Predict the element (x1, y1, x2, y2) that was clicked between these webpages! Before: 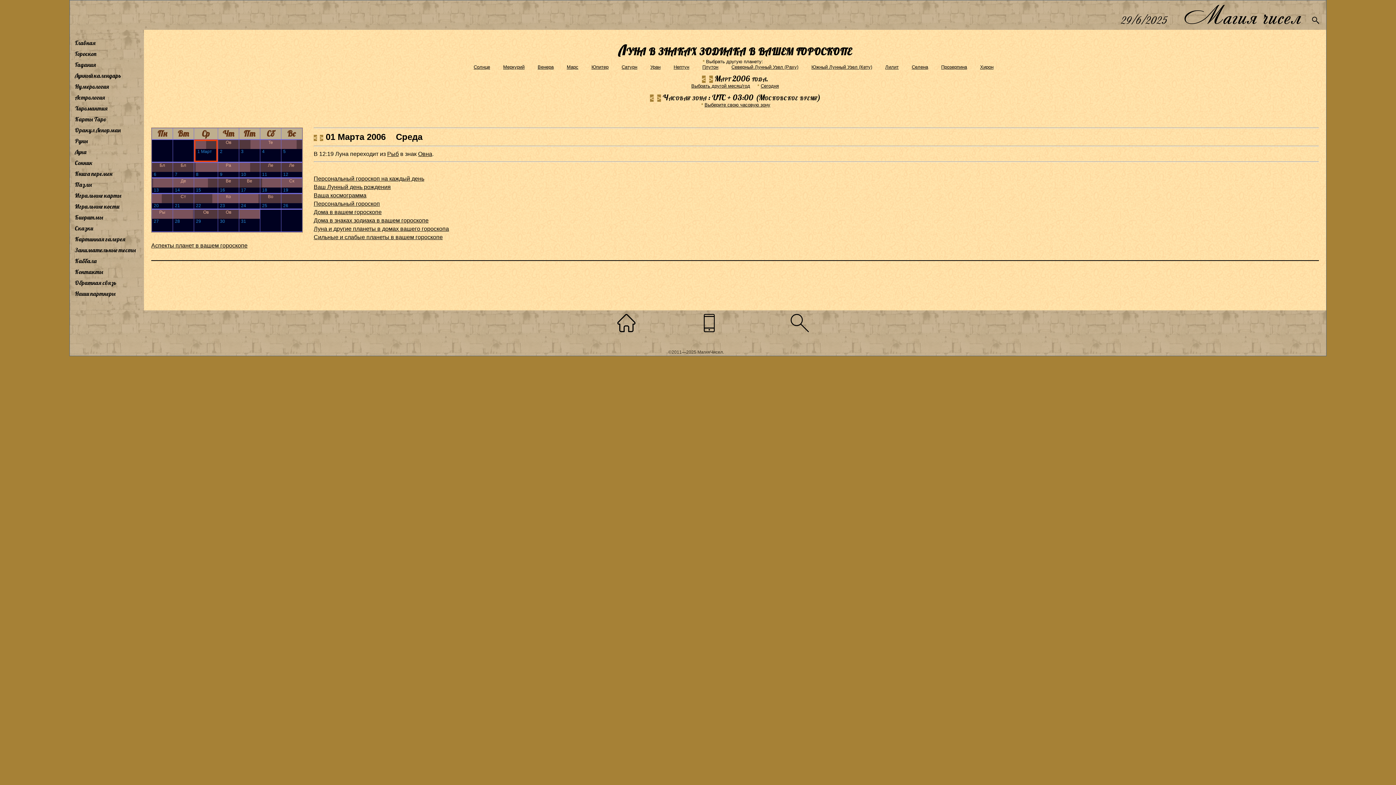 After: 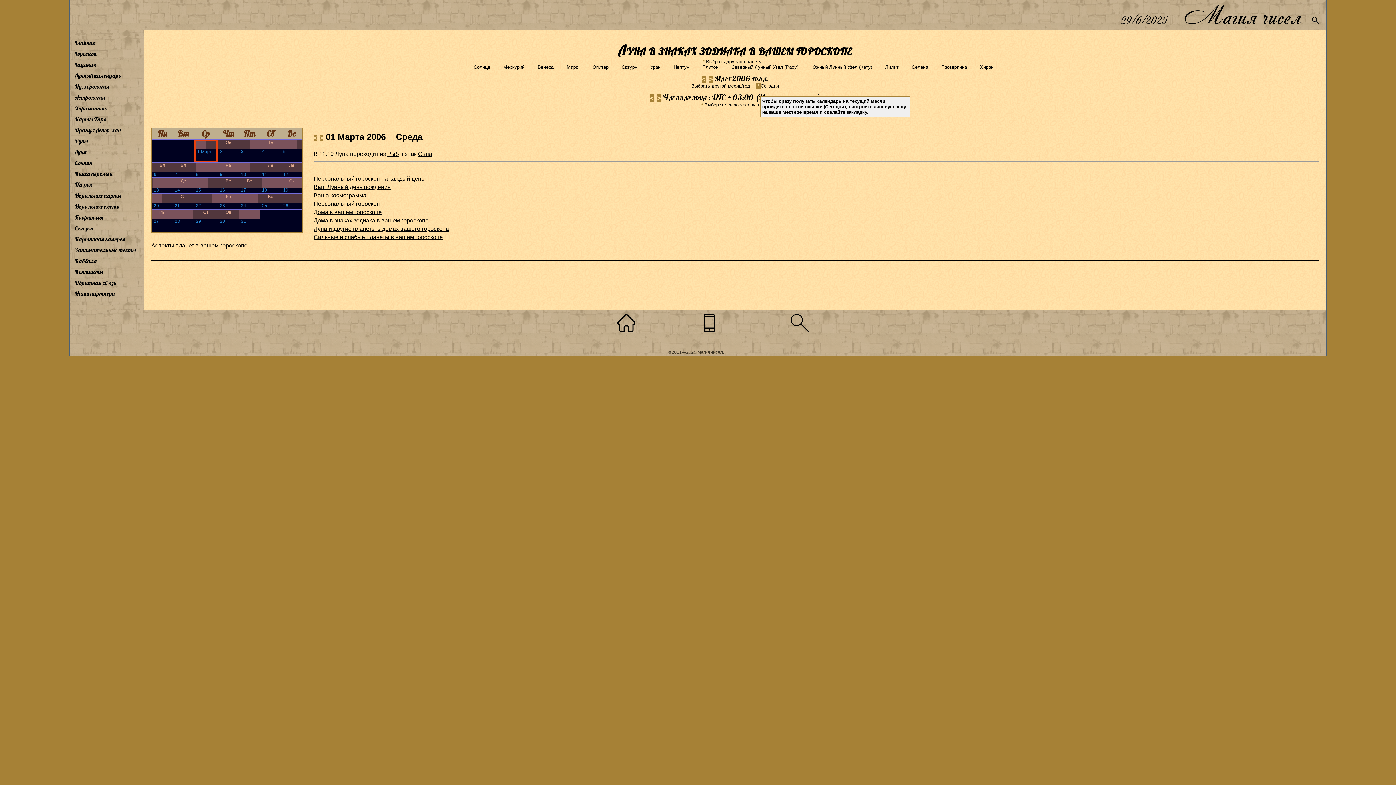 Action: bbox: (756, 83, 760, 88) label:  * 